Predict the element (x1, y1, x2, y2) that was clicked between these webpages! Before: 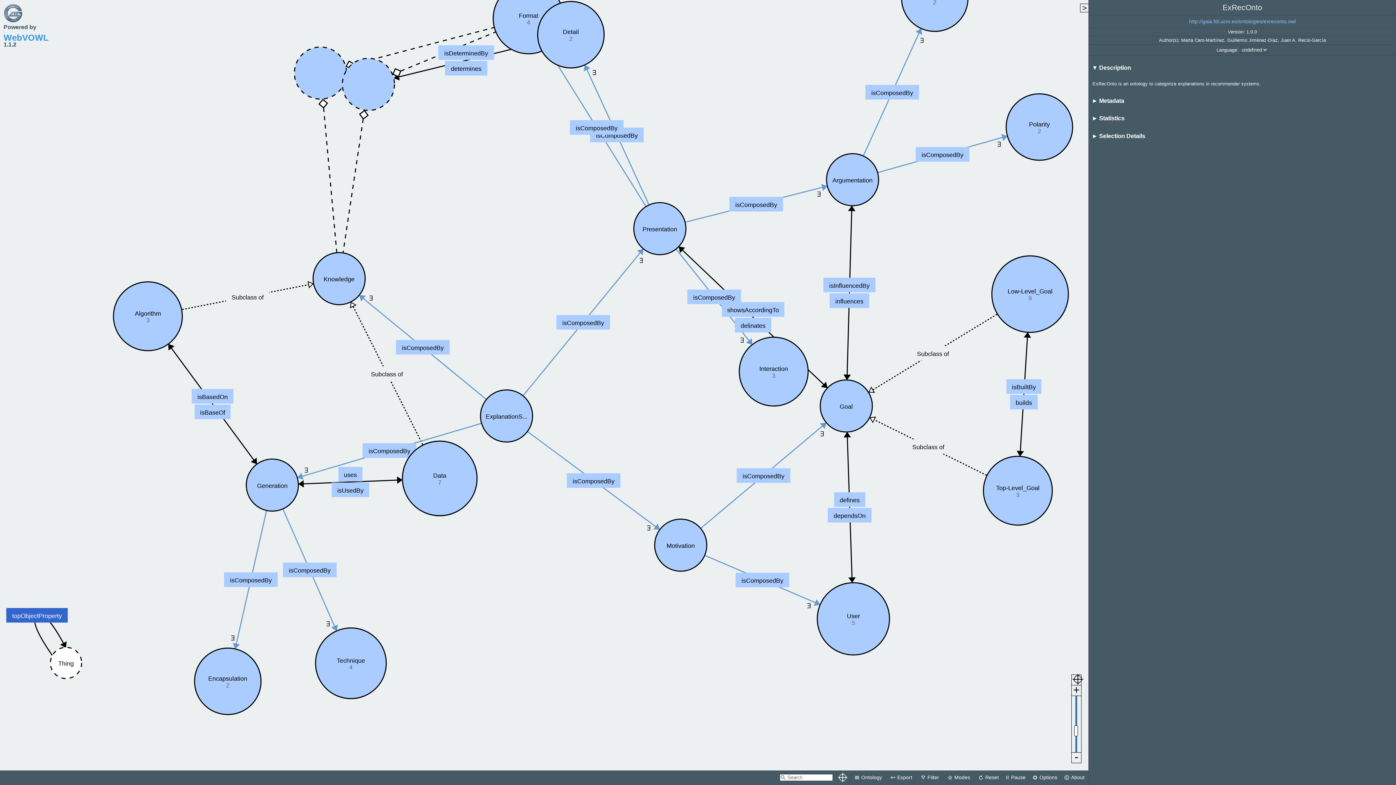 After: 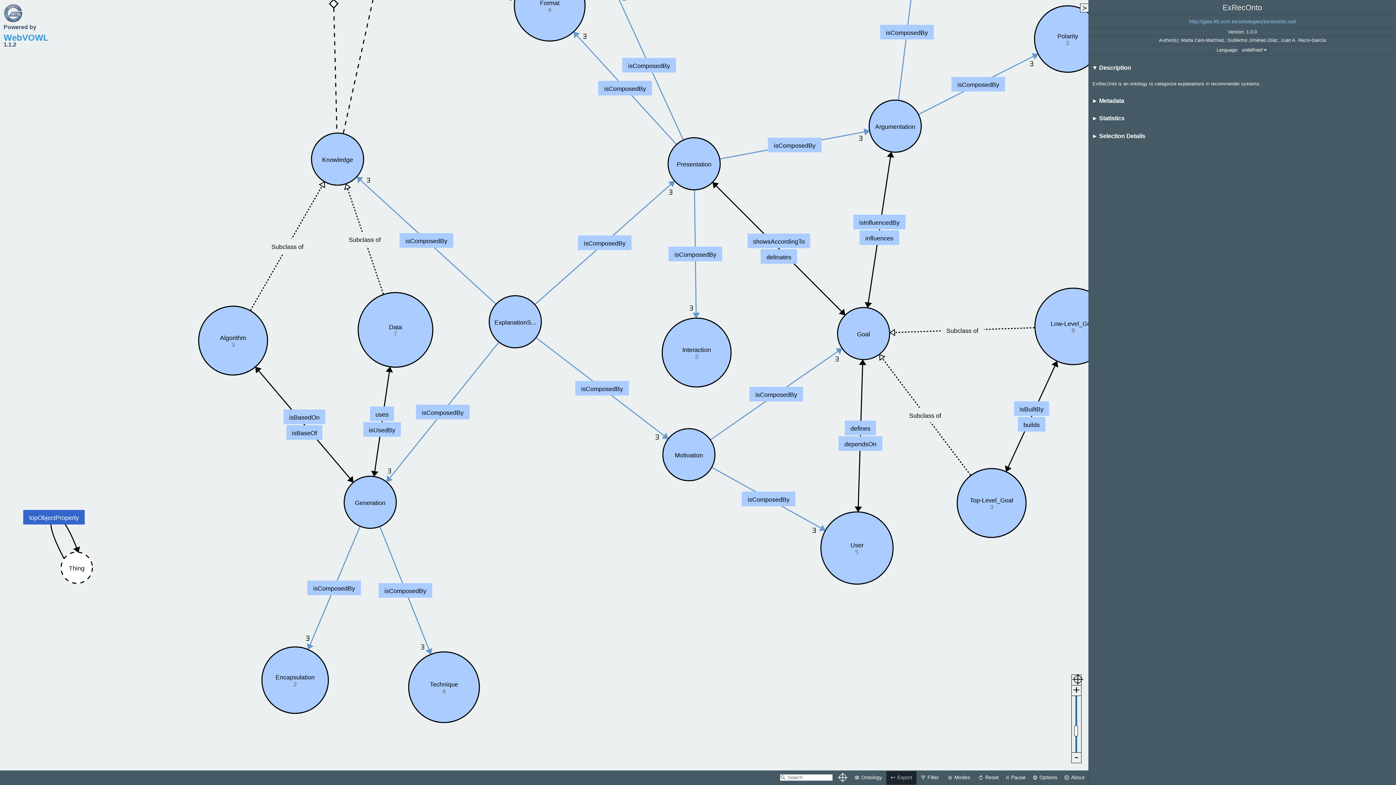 Action: bbox: (886, 771, 916, 785) label: Export